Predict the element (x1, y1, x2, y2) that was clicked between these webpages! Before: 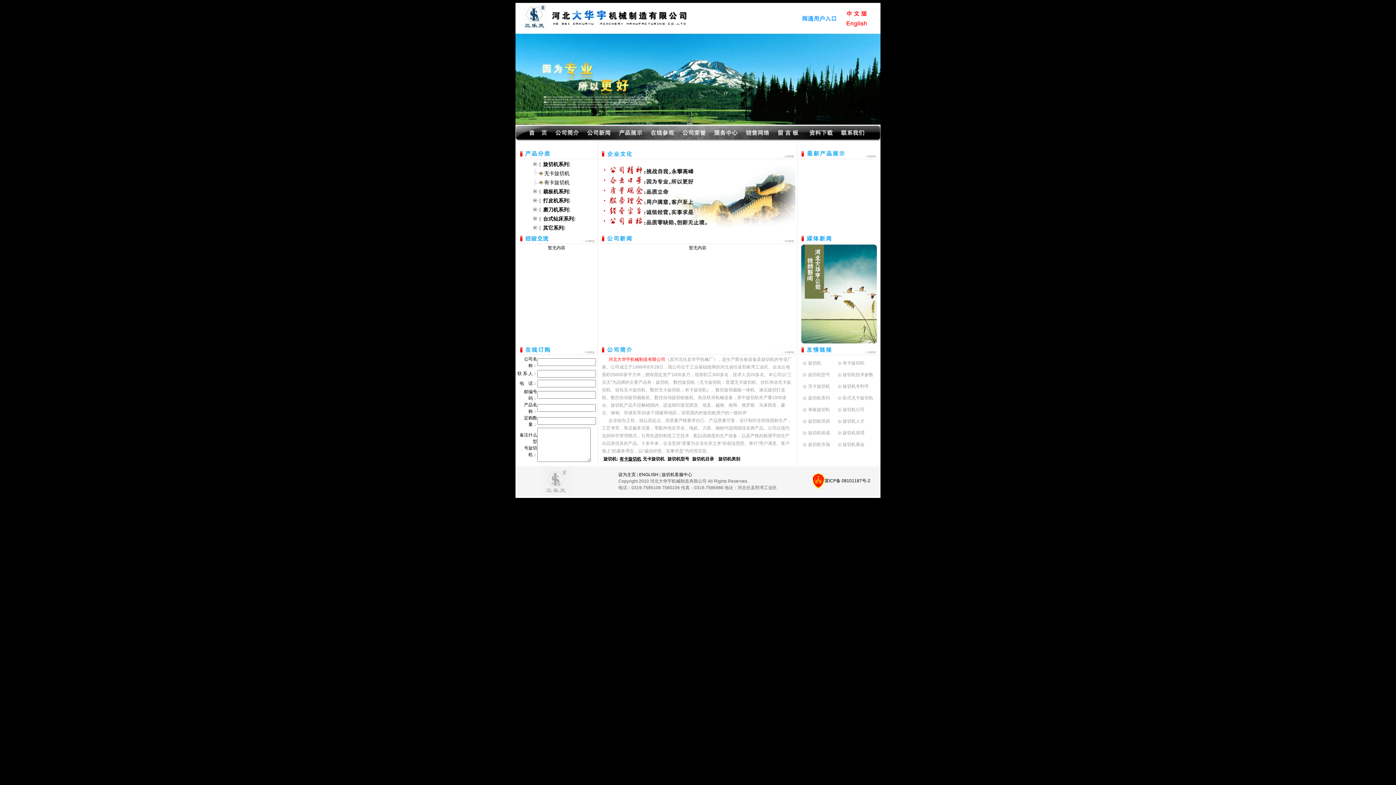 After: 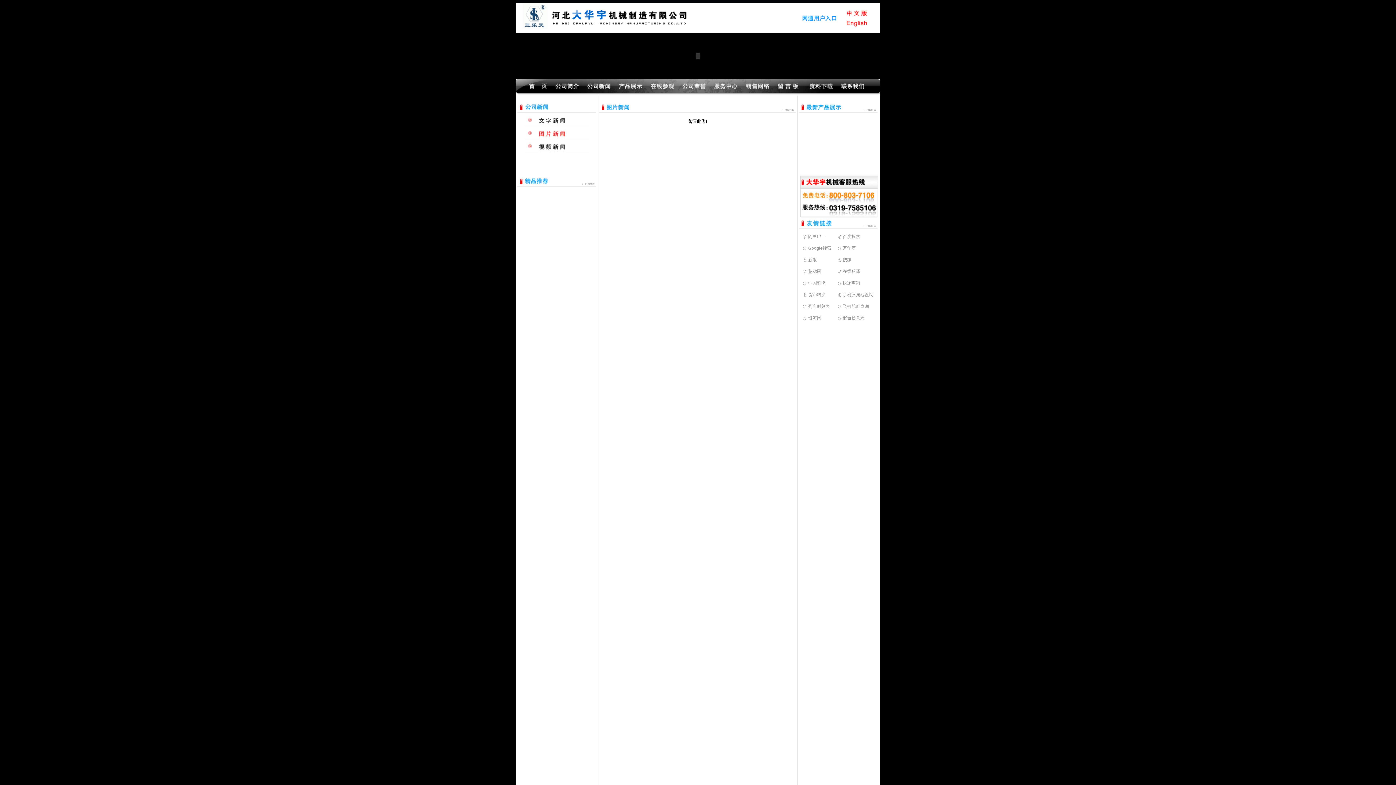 Action: bbox: (797, 240, 880, 245)